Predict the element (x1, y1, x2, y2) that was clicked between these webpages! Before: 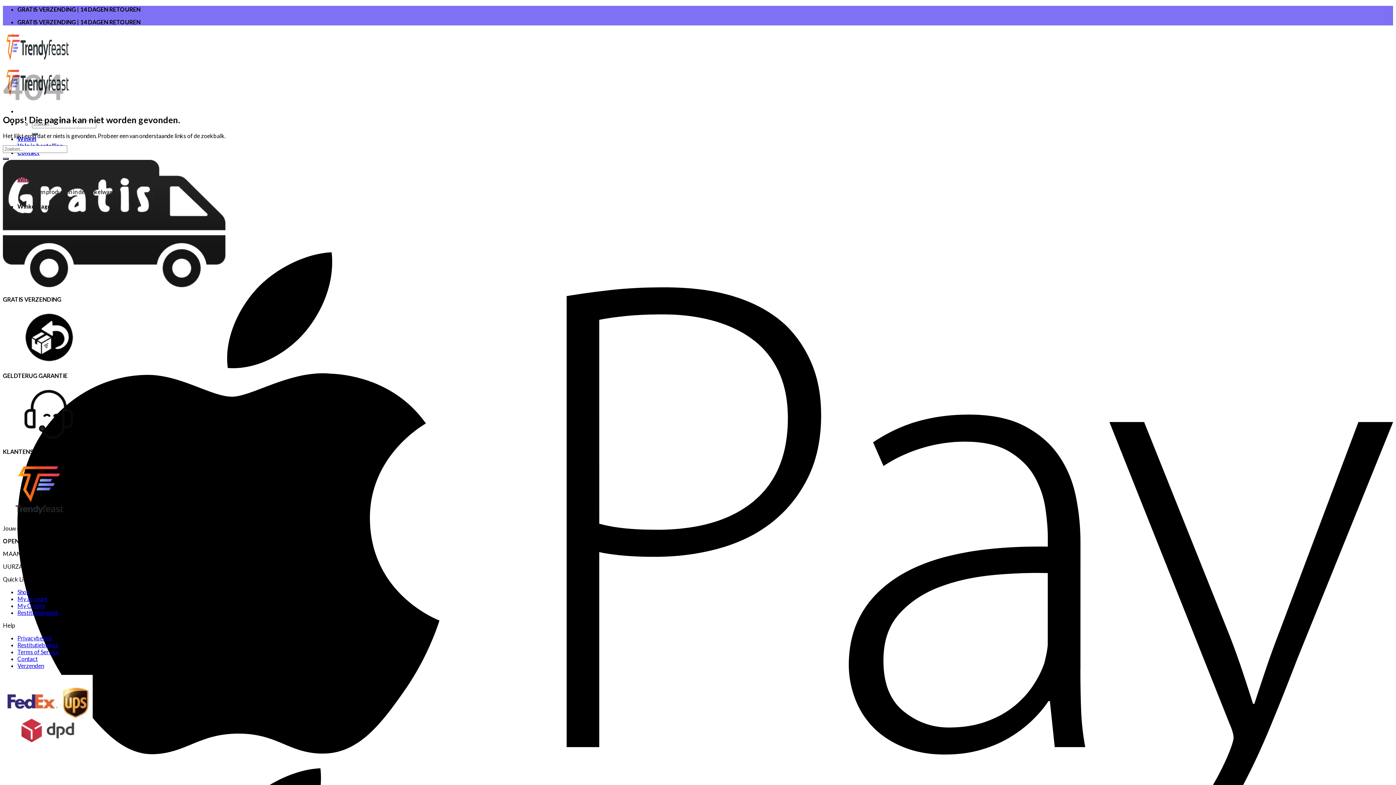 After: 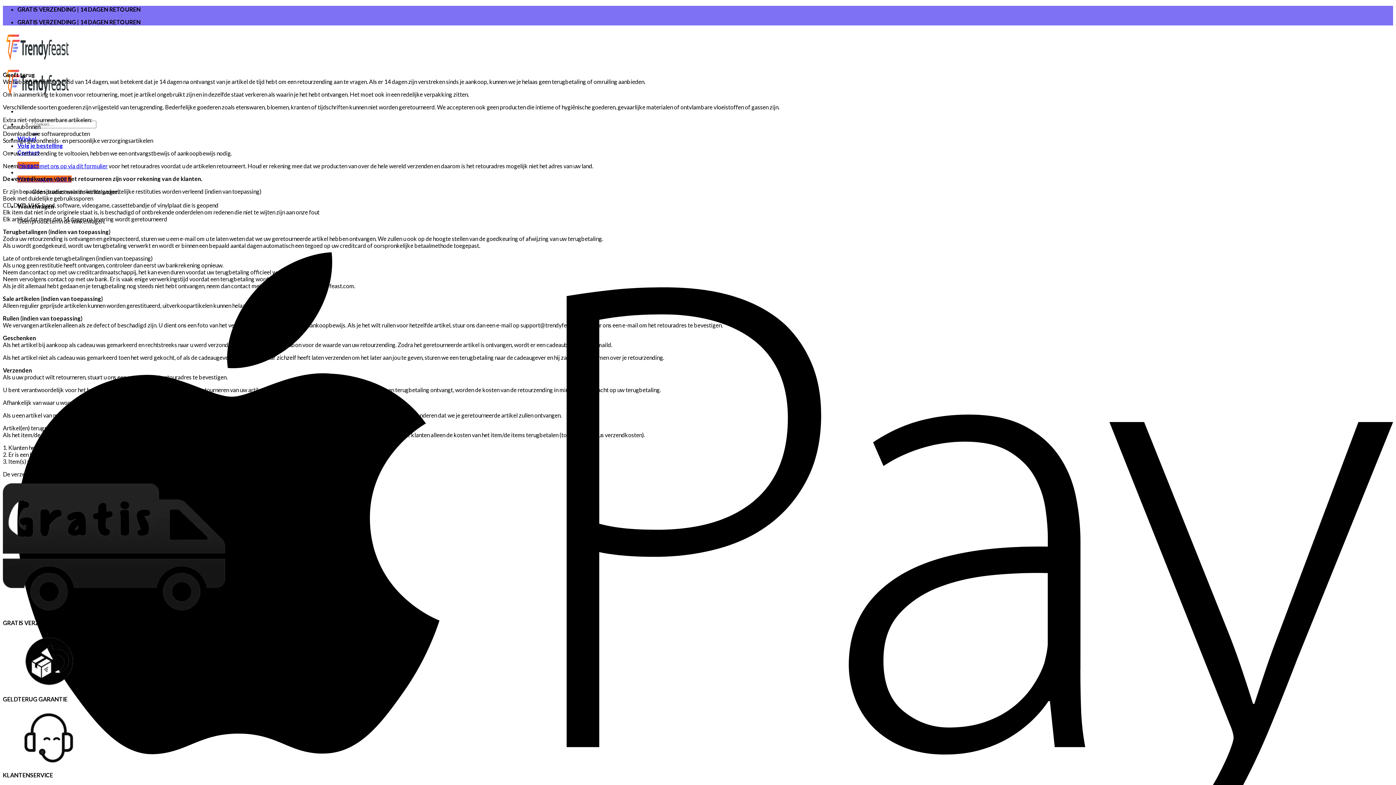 Action: bbox: (17, 641, 58, 648) label: Restitutiebeleid: